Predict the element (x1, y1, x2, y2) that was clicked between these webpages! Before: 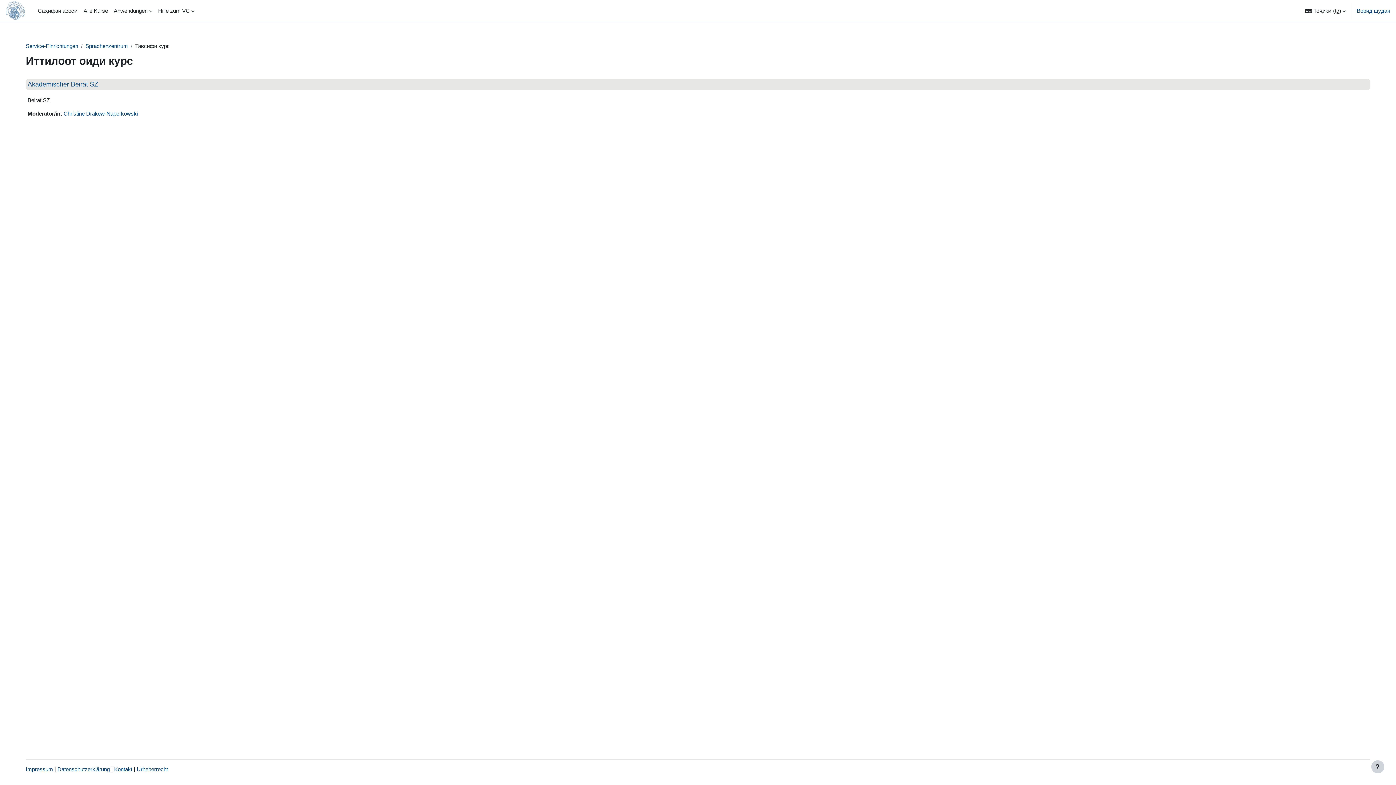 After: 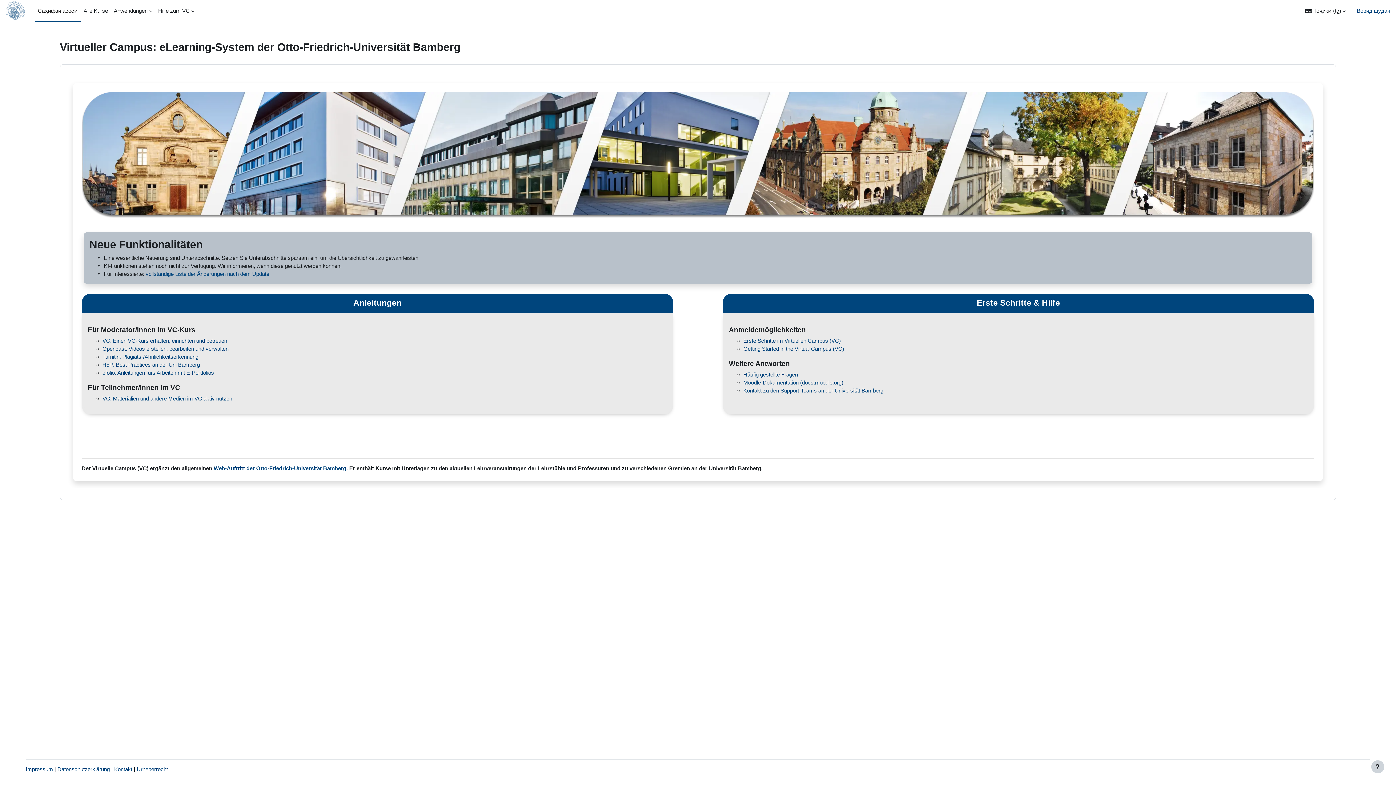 Action: bbox: (34, 0, 80, 21) label: Саҳифаи асосӣ